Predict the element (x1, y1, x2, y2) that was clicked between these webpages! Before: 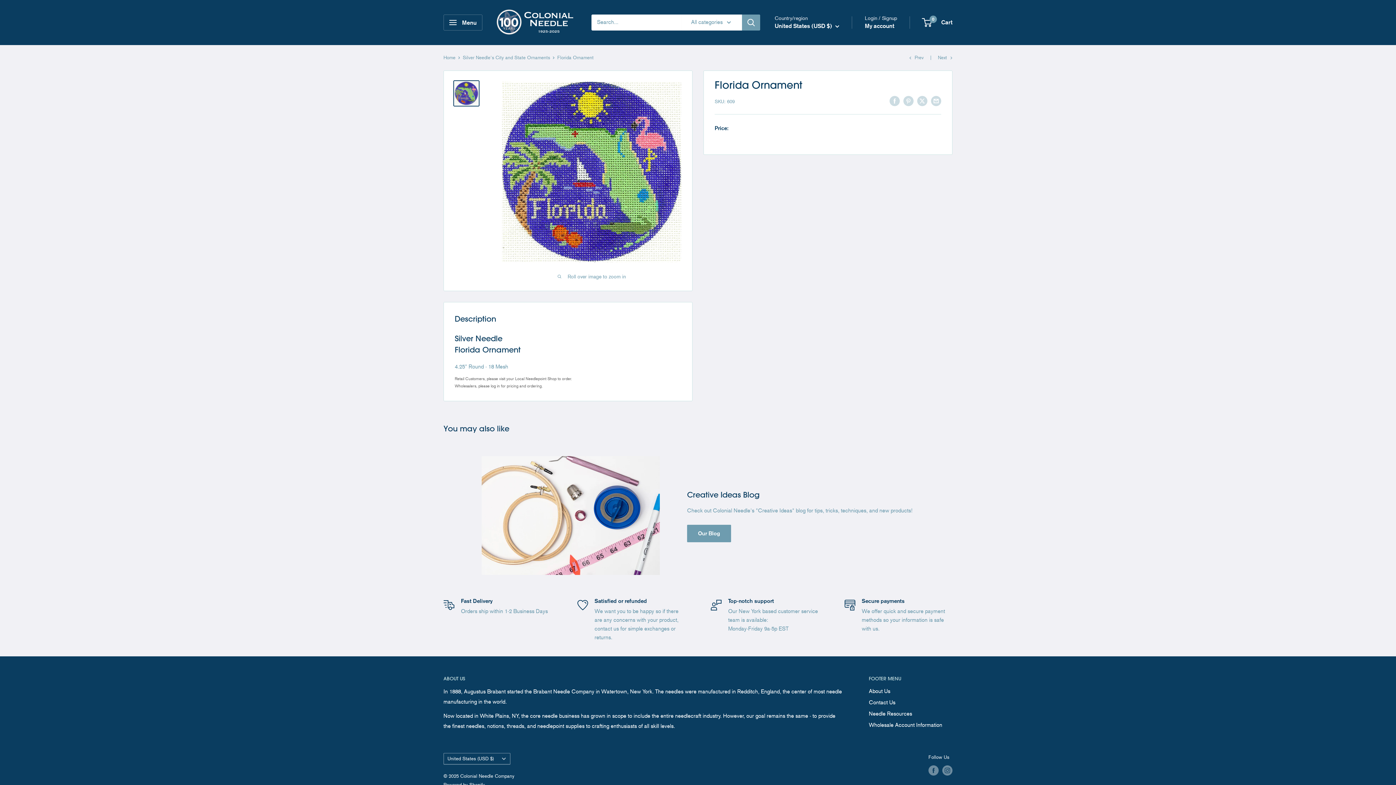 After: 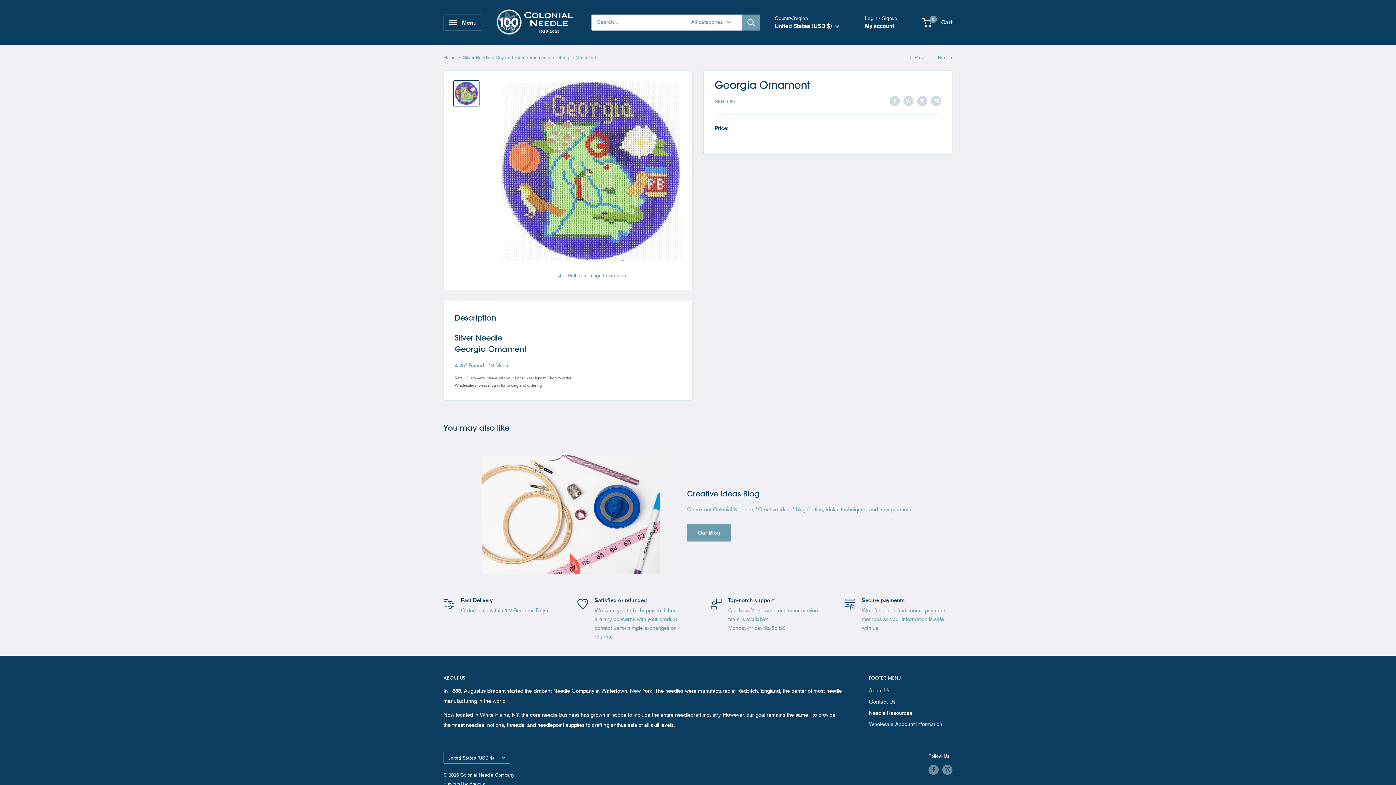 Action: bbox: (938, 54, 952, 60) label: Next